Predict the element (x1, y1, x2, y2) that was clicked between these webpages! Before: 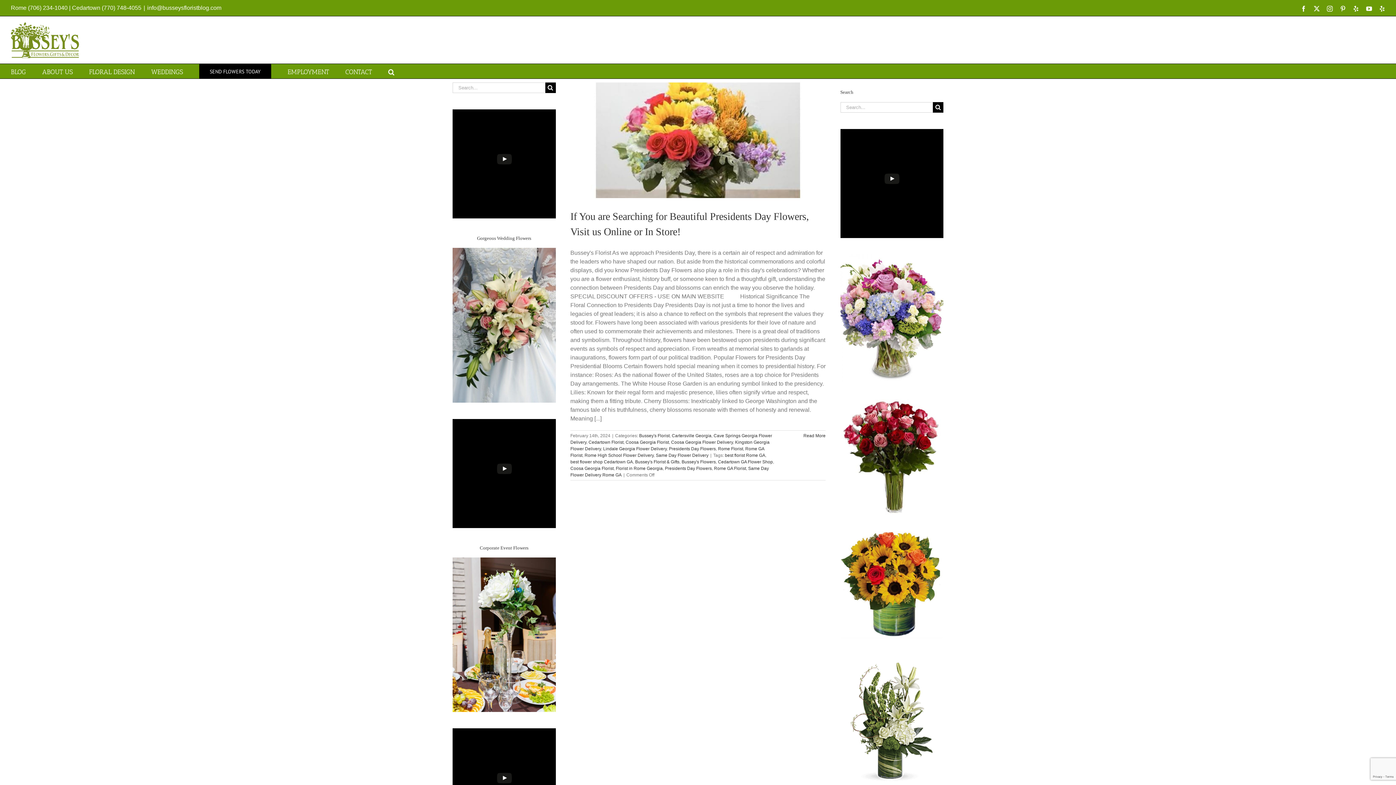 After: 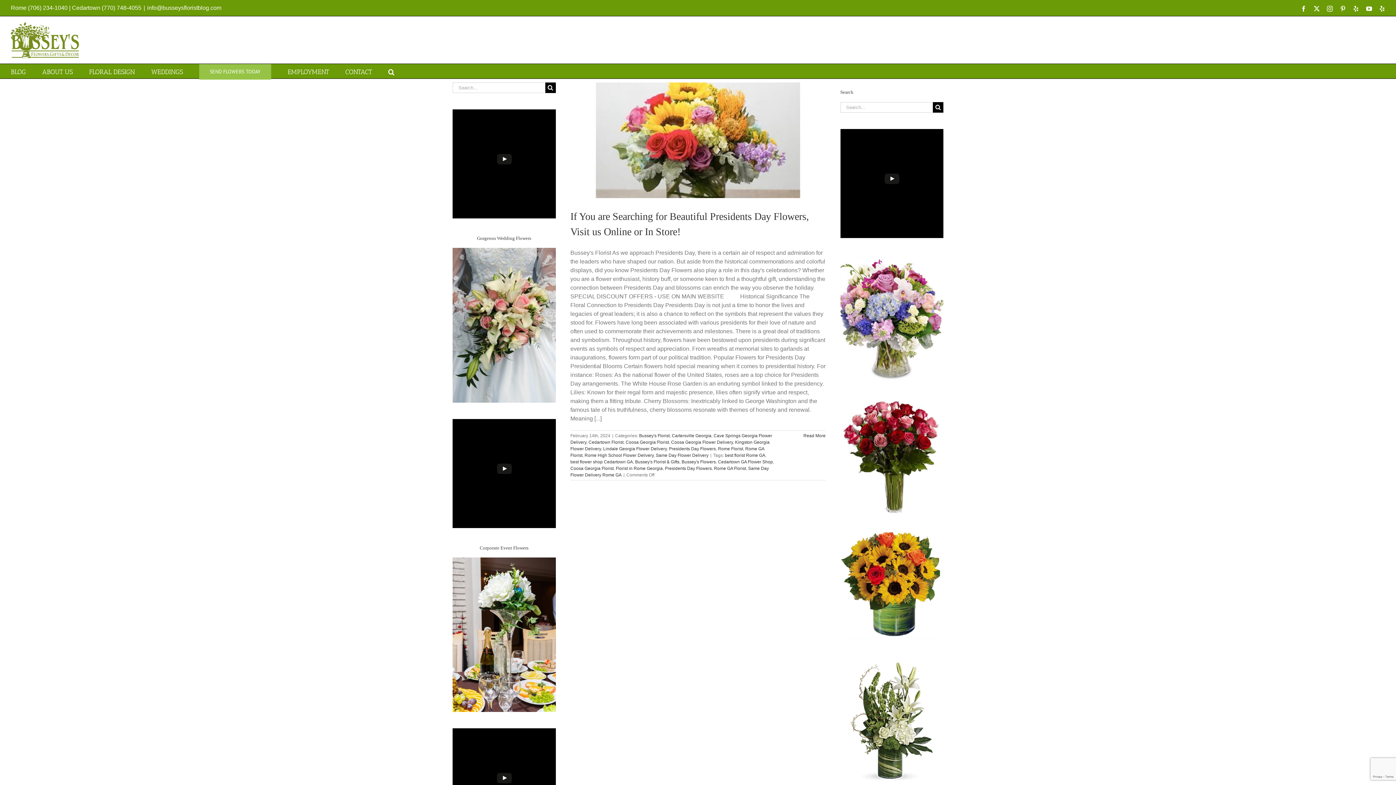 Action: bbox: (199, 64, 271, 78) label: SEND FLOWERS TODAY